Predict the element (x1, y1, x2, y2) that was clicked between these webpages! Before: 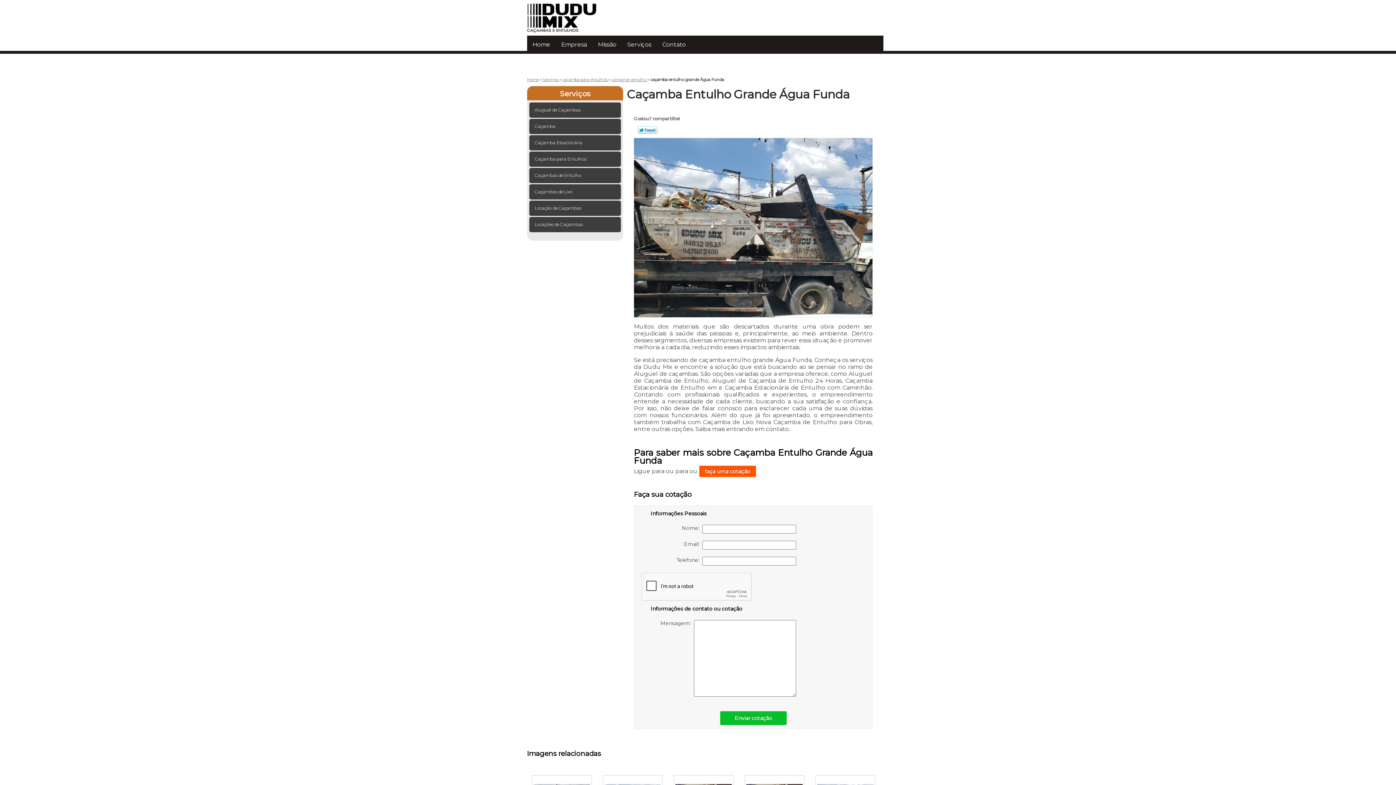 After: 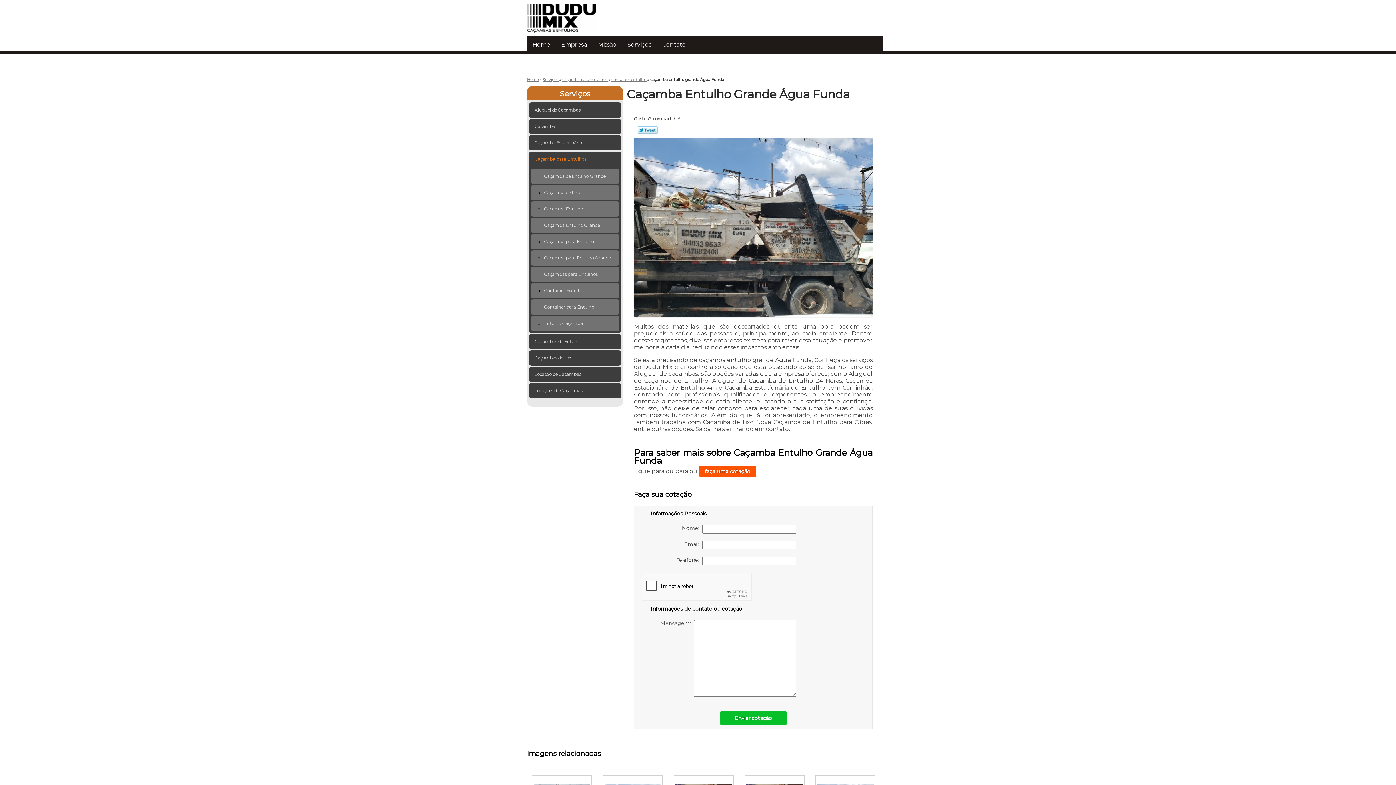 Action: bbox: (529, 151, 621, 166) label: Caçamba para Entulhos 